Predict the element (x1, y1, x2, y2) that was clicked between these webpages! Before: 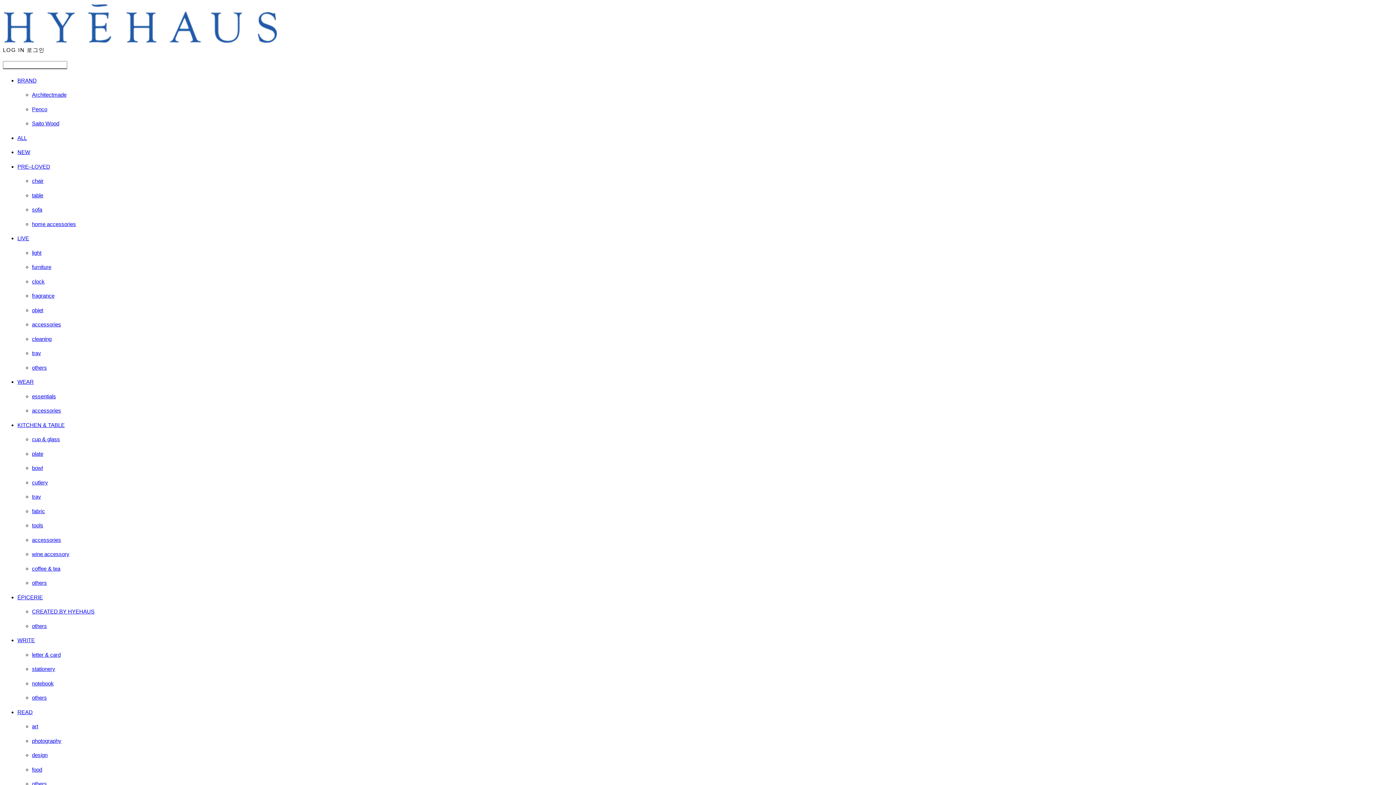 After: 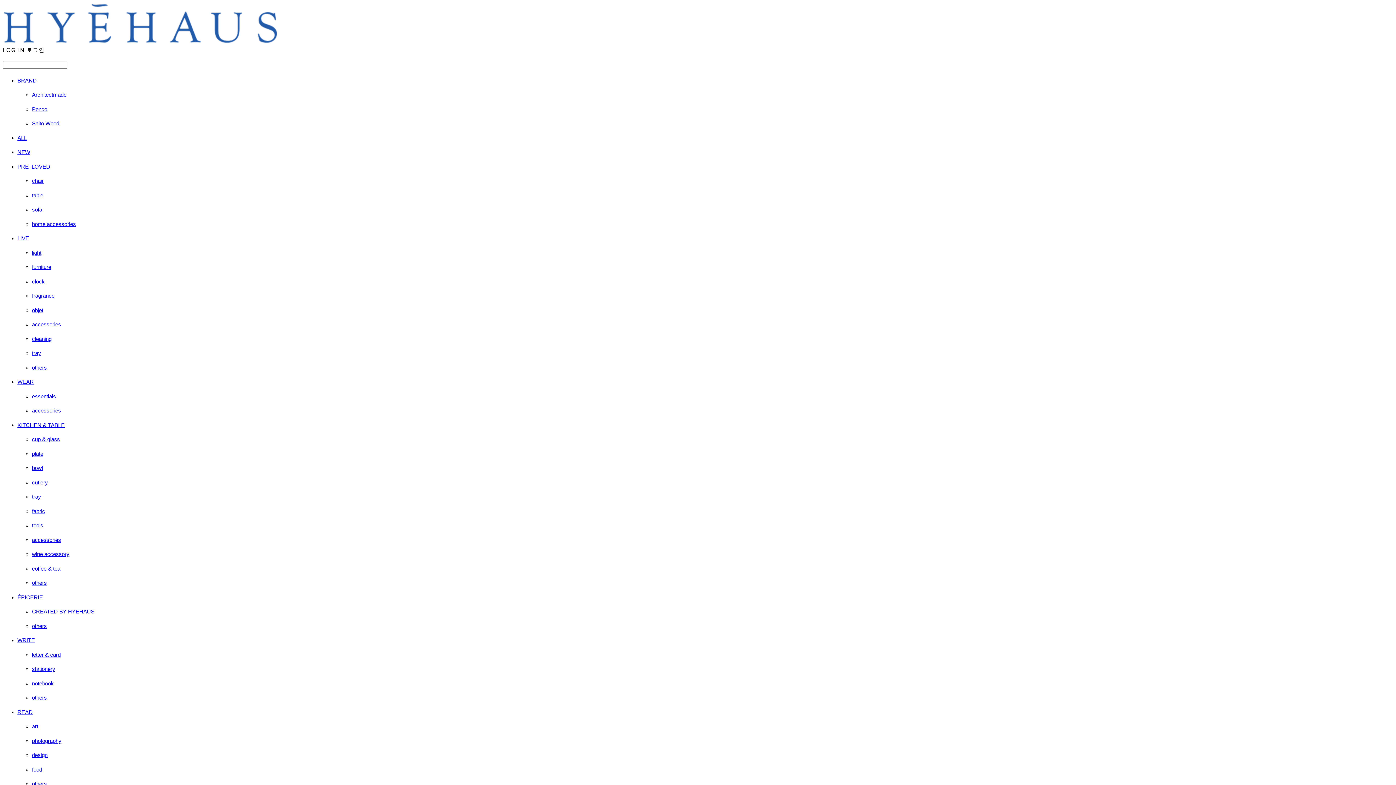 Action: bbox: (32, 450, 43, 456) label: plate